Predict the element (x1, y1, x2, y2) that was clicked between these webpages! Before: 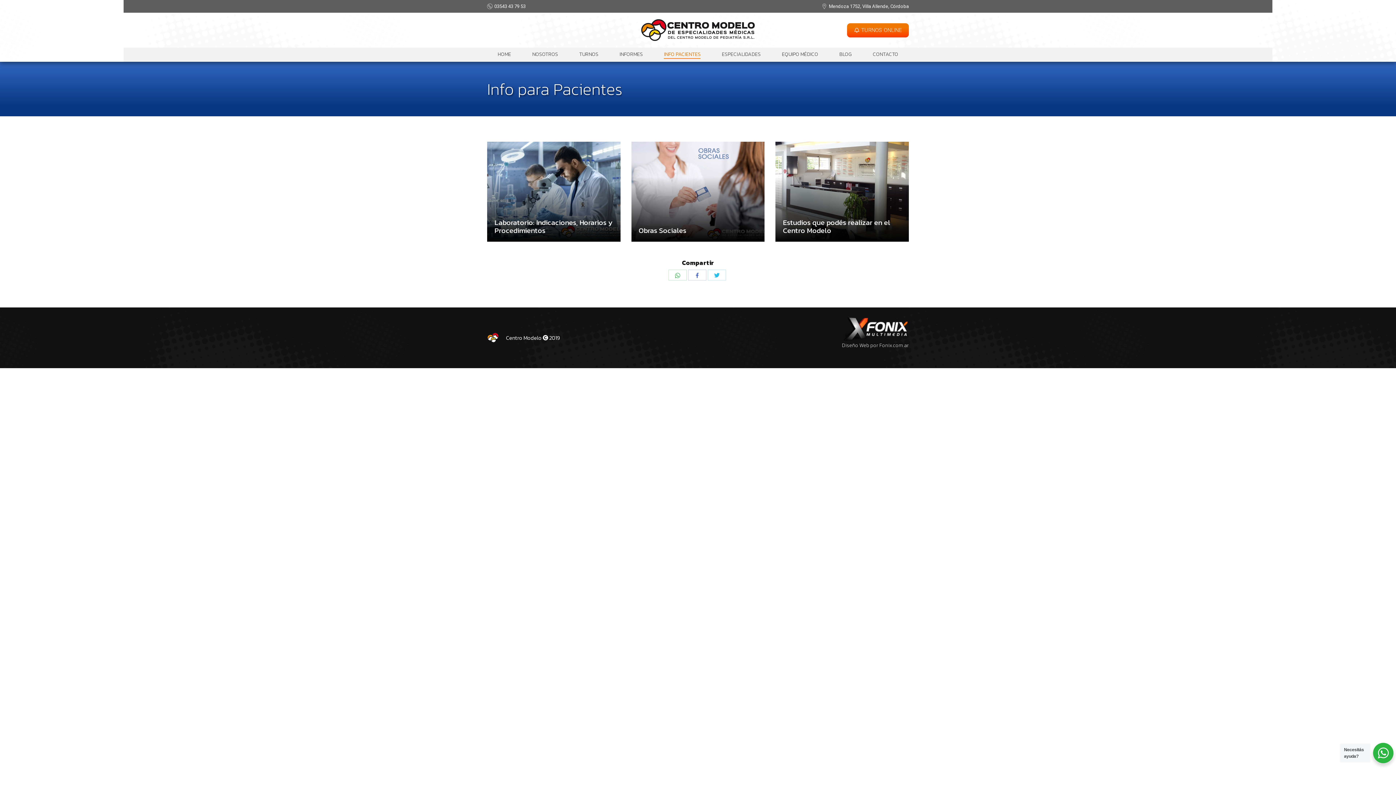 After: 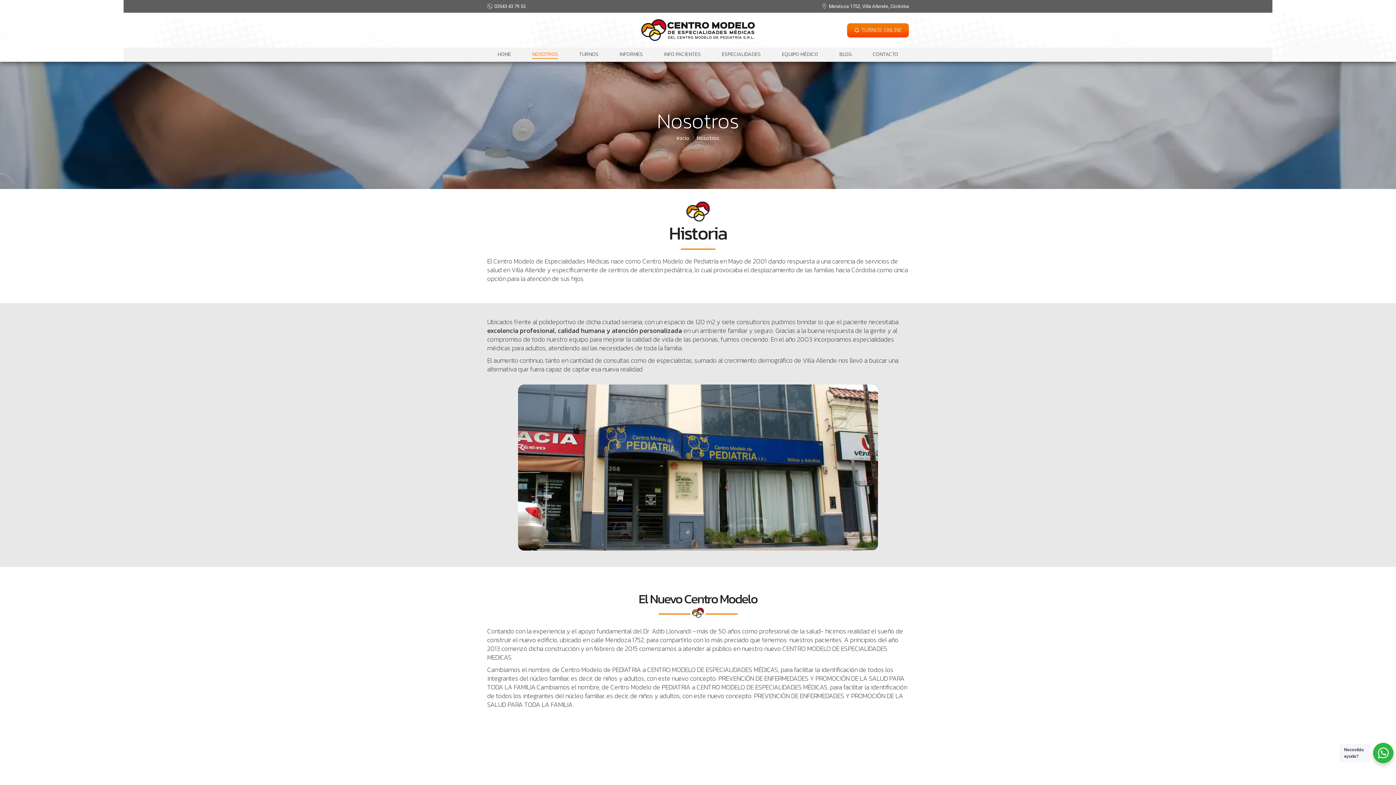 Action: label: NOSOTROS bbox: (532, 47, 558, 58)